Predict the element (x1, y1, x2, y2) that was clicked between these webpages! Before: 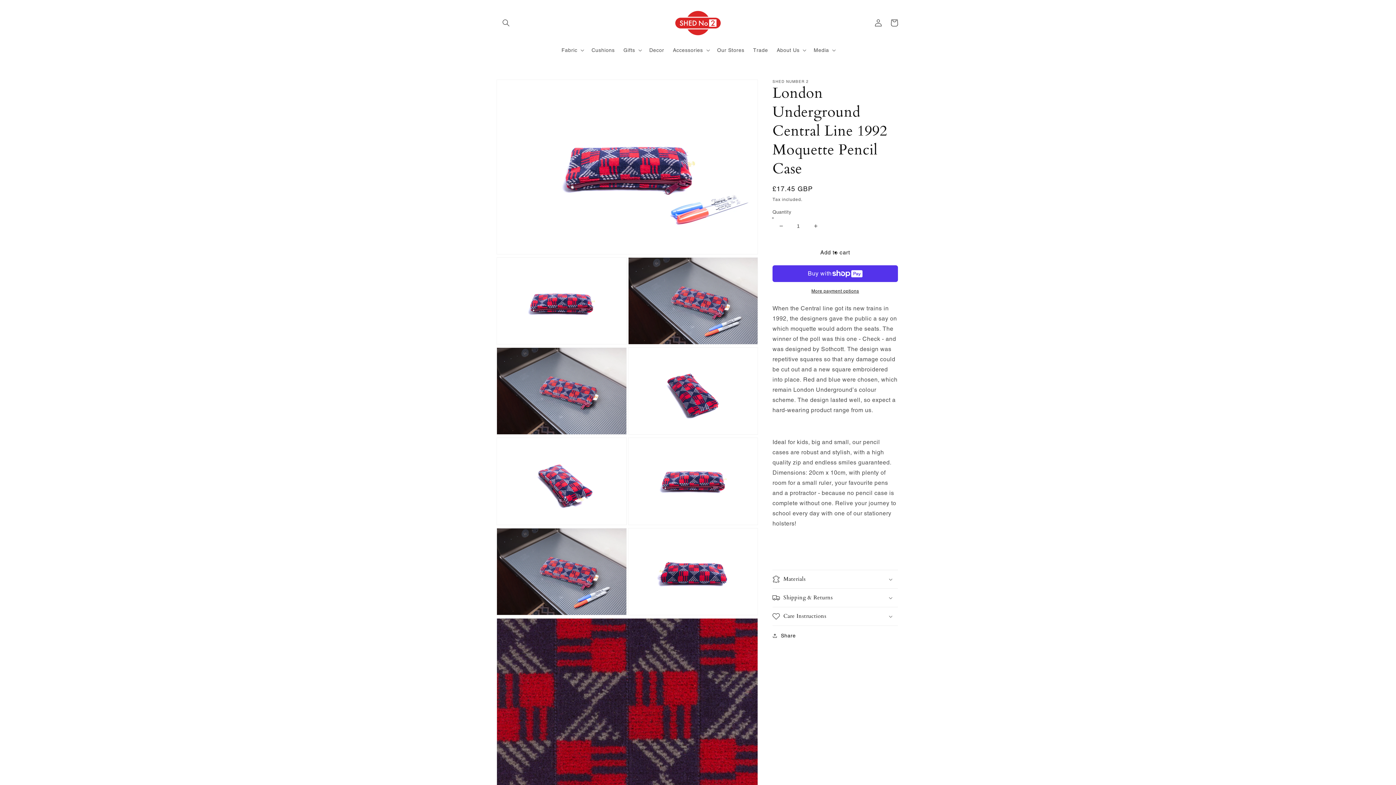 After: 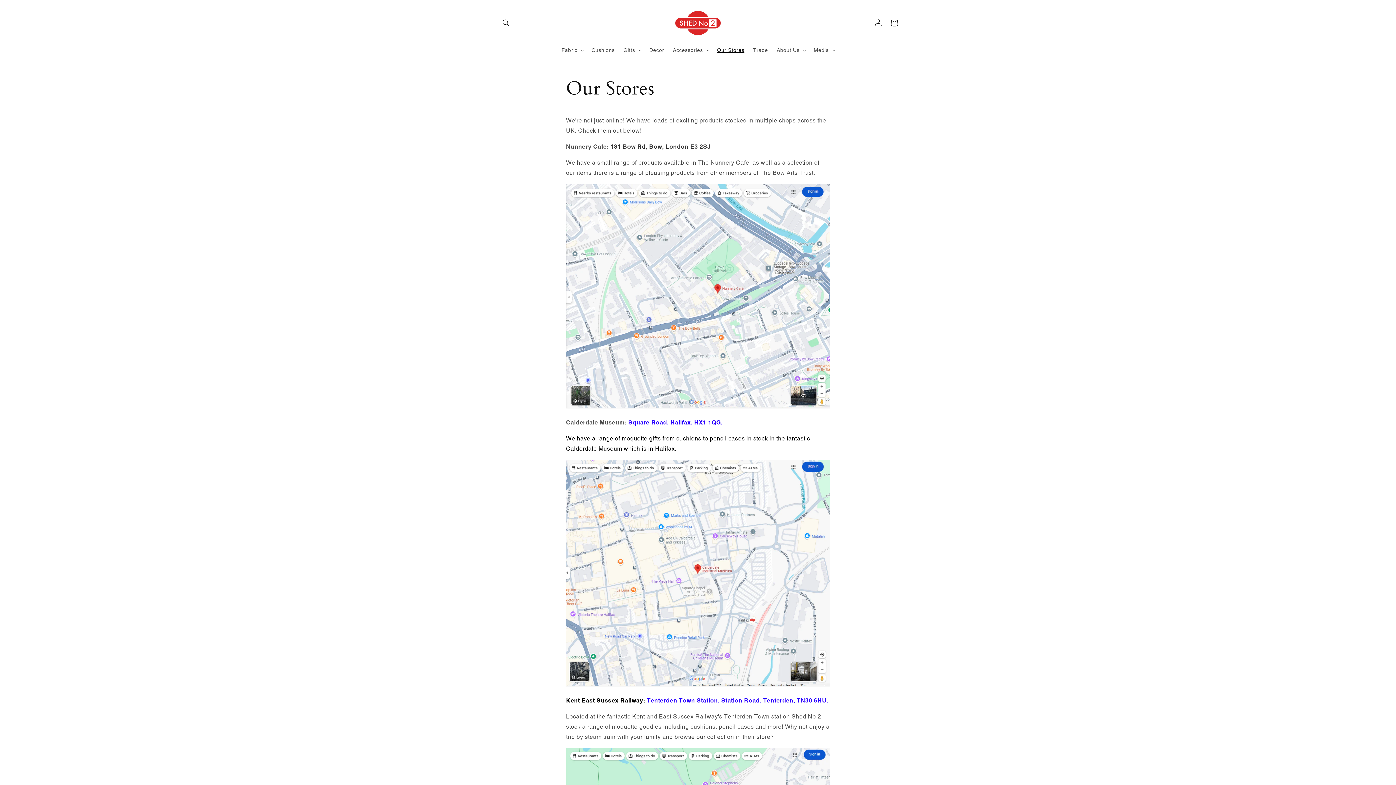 Action: label: Our Stores bbox: (712, 42, 748, 57)